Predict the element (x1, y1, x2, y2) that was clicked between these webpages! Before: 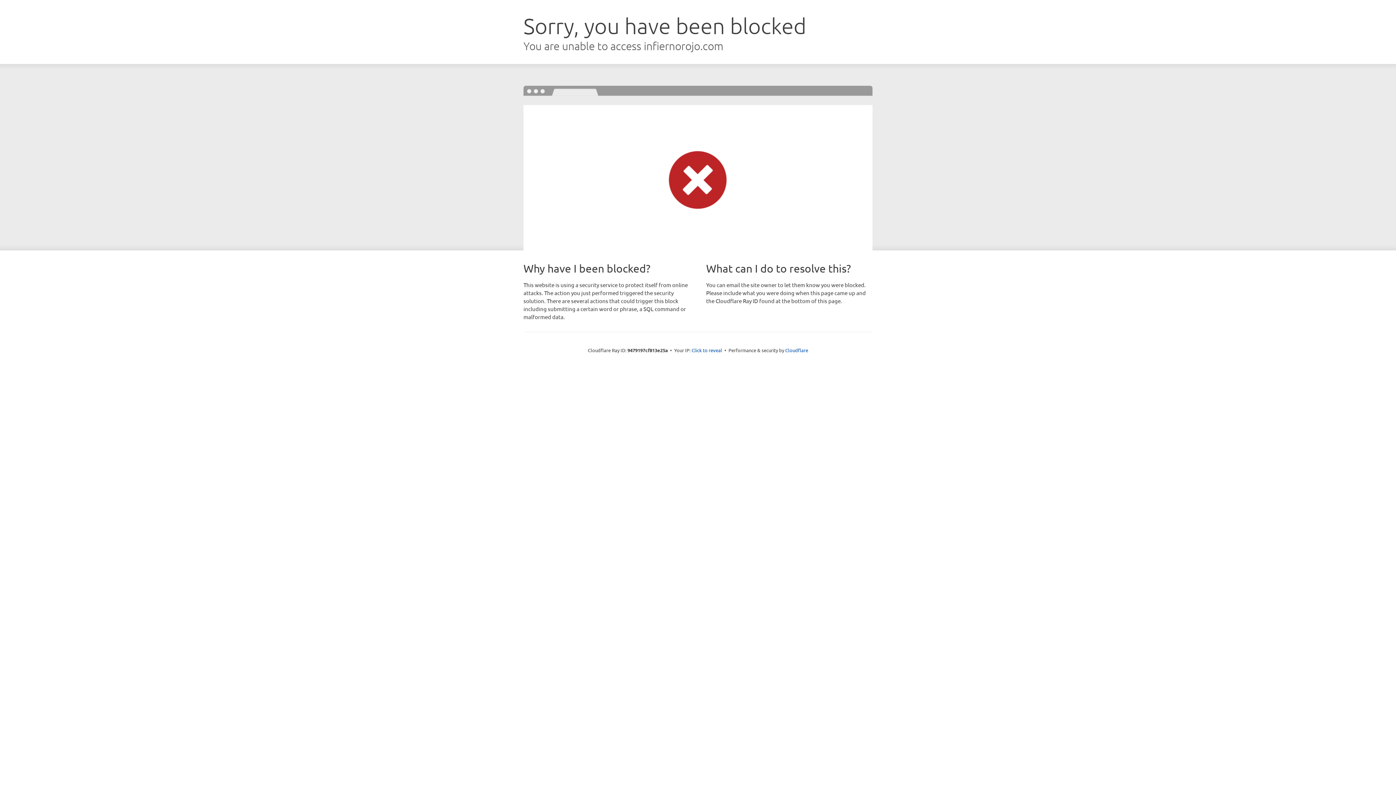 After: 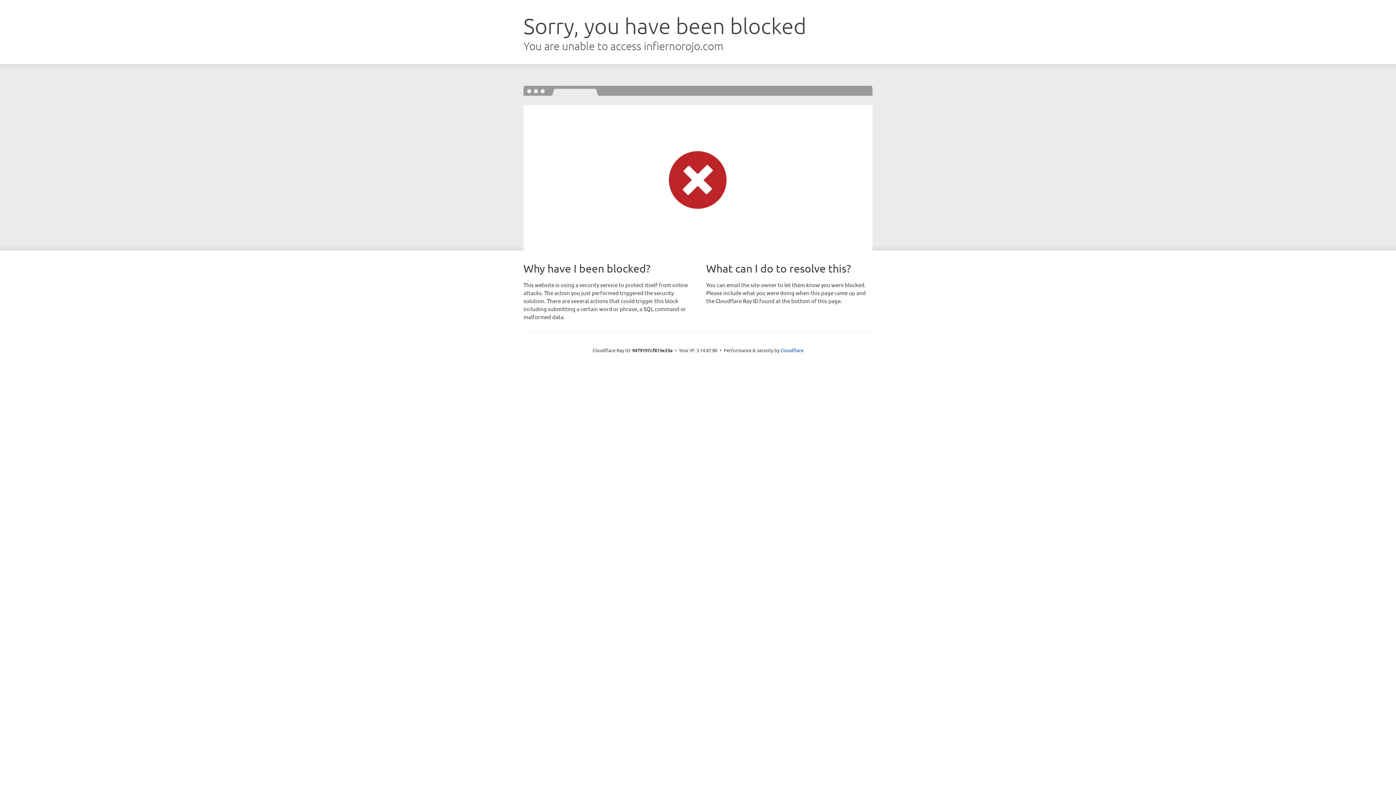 Action: bbox: (691, 346, 722, 353) label: Click to reveal